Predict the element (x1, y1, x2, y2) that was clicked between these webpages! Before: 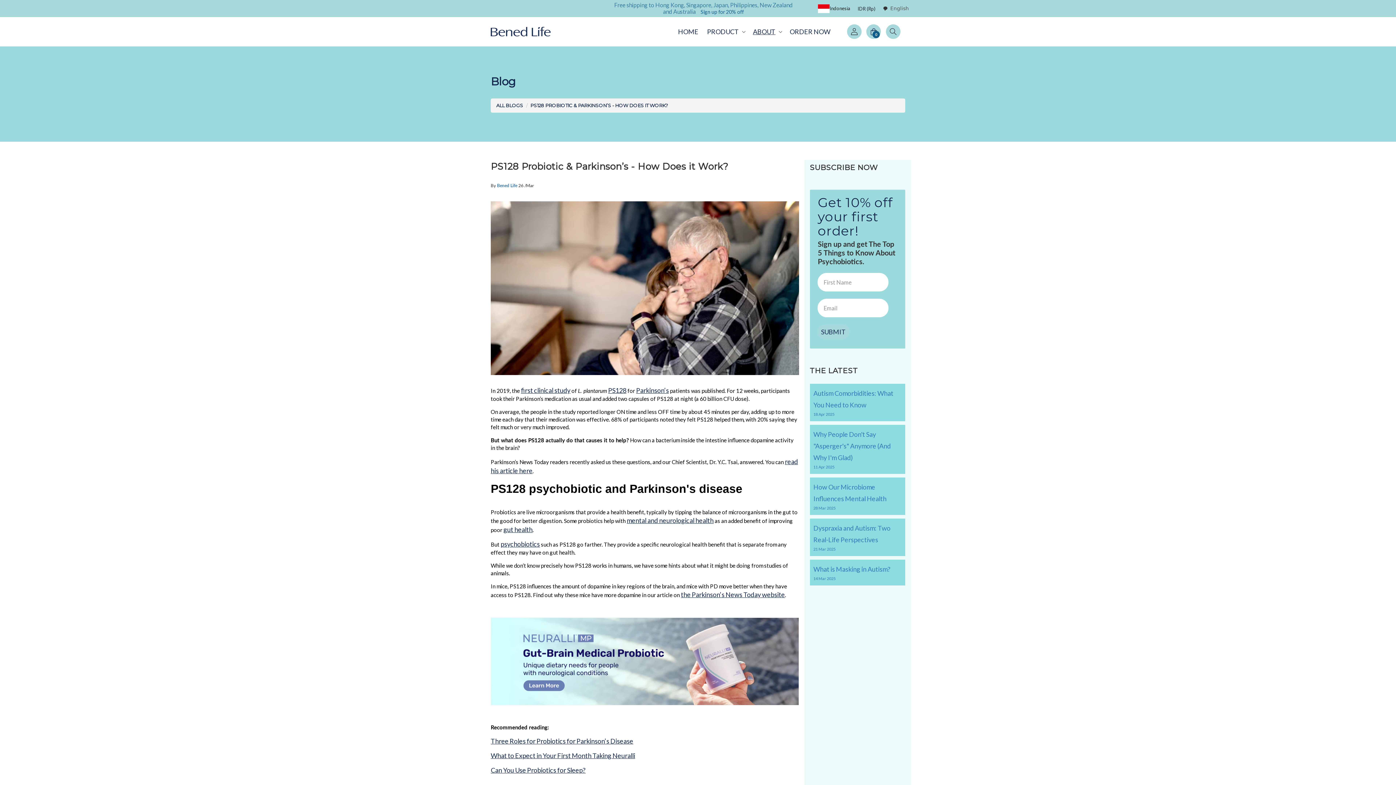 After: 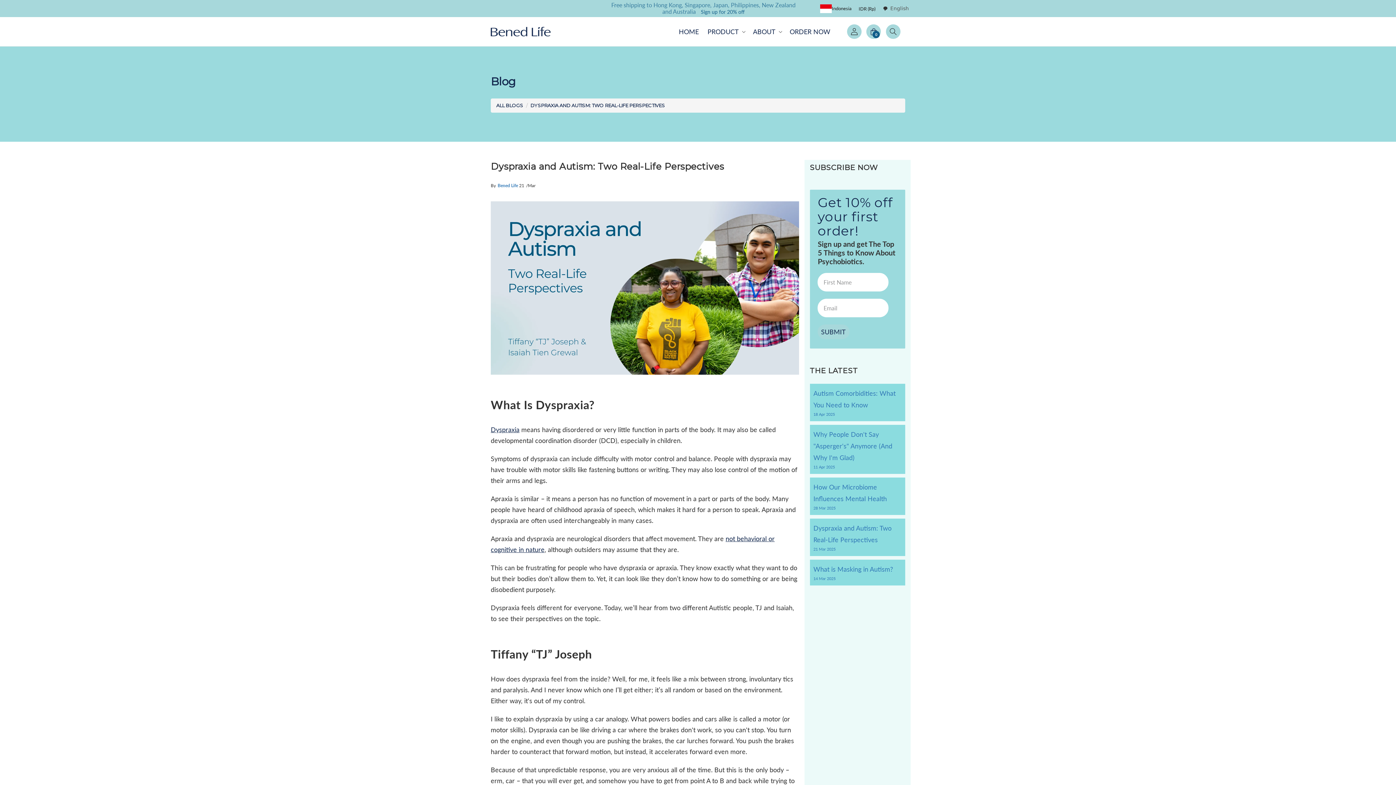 Action: bbox: (810, 518, 905, 556) label: Dyspraxia and Autism: Two Real-Life Perspectives
21 Mar 2025